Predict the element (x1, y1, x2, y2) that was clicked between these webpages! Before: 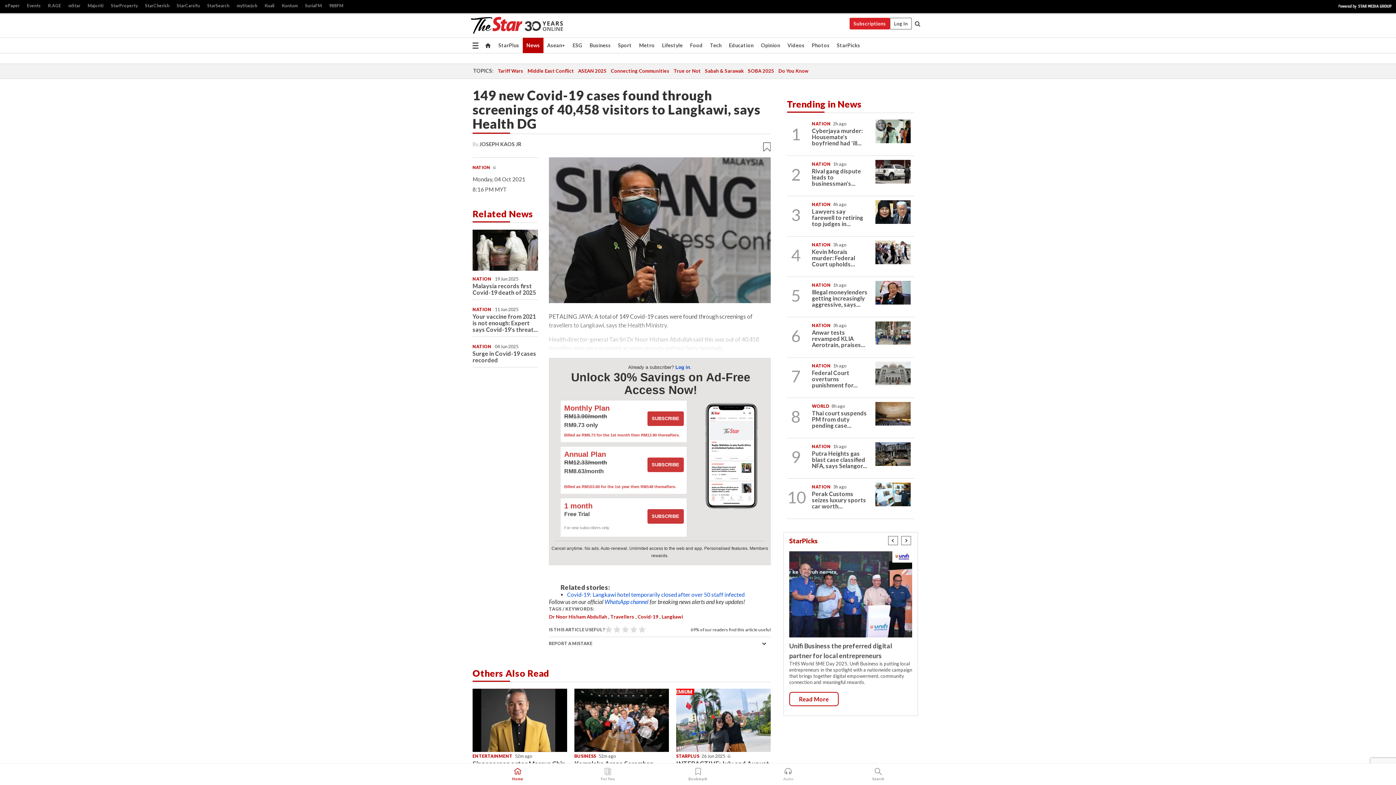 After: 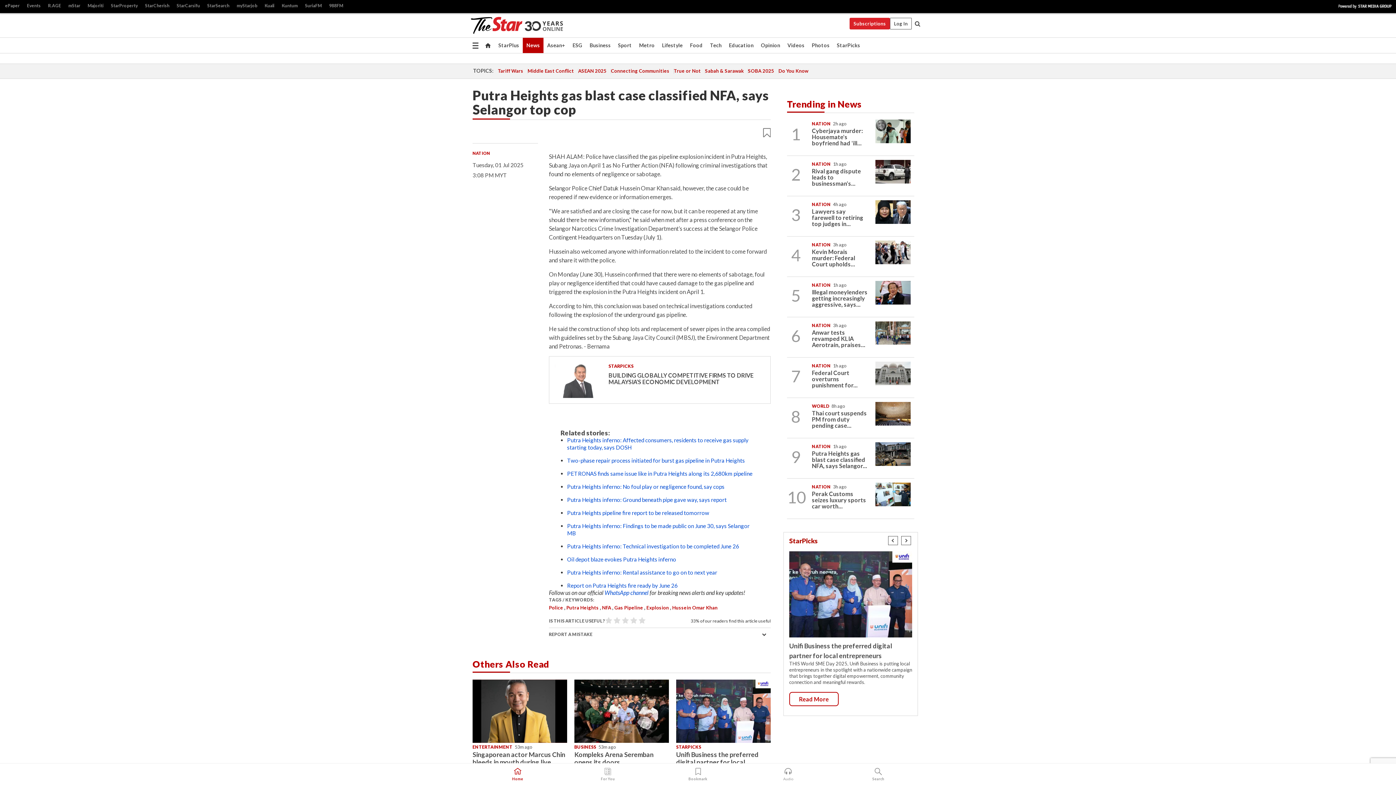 Action: bbox: (812, 450, 867, 469) label: Putra Heights gas blast case classified NFA, says Selangor...